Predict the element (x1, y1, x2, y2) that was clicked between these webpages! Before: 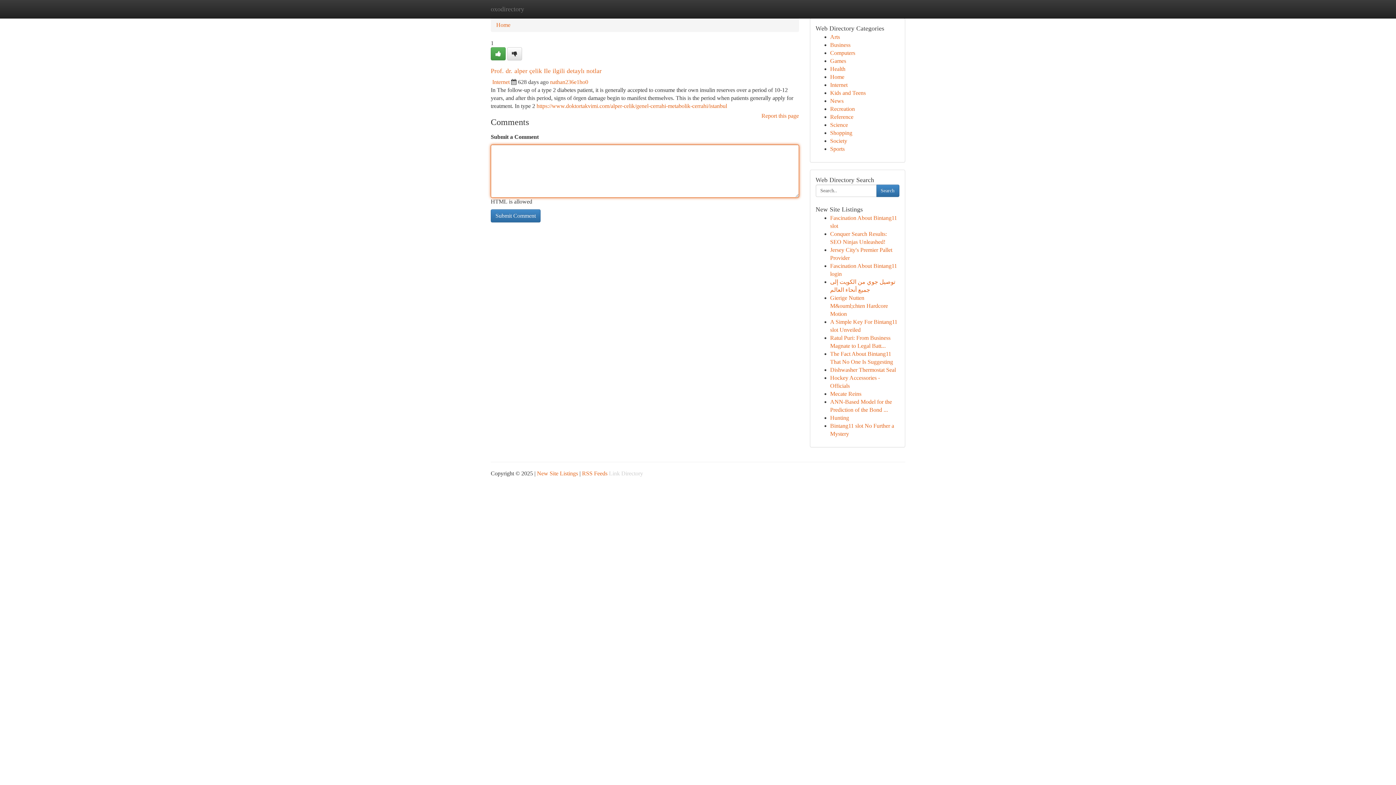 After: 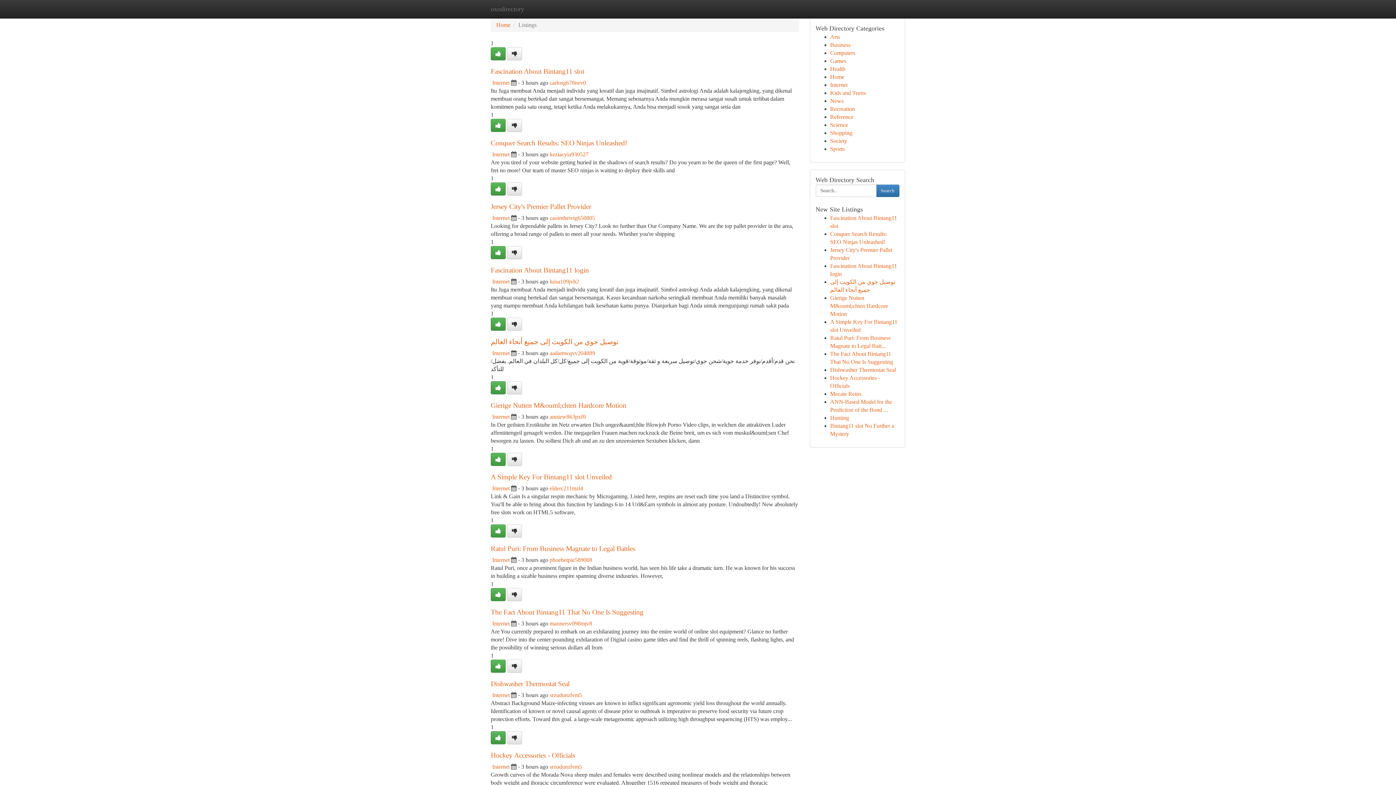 Action: bbox: (485, 0, 529, 18) label: oxodirectory